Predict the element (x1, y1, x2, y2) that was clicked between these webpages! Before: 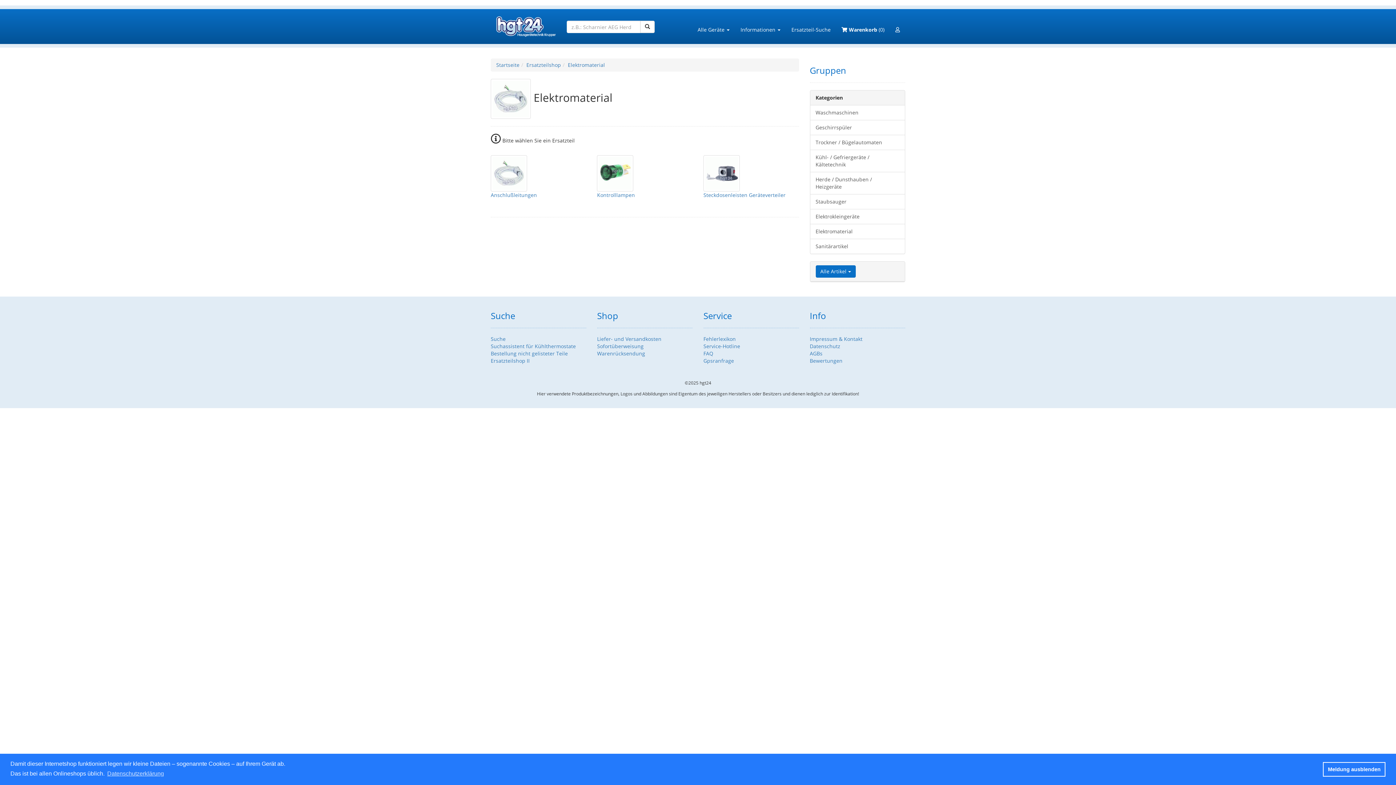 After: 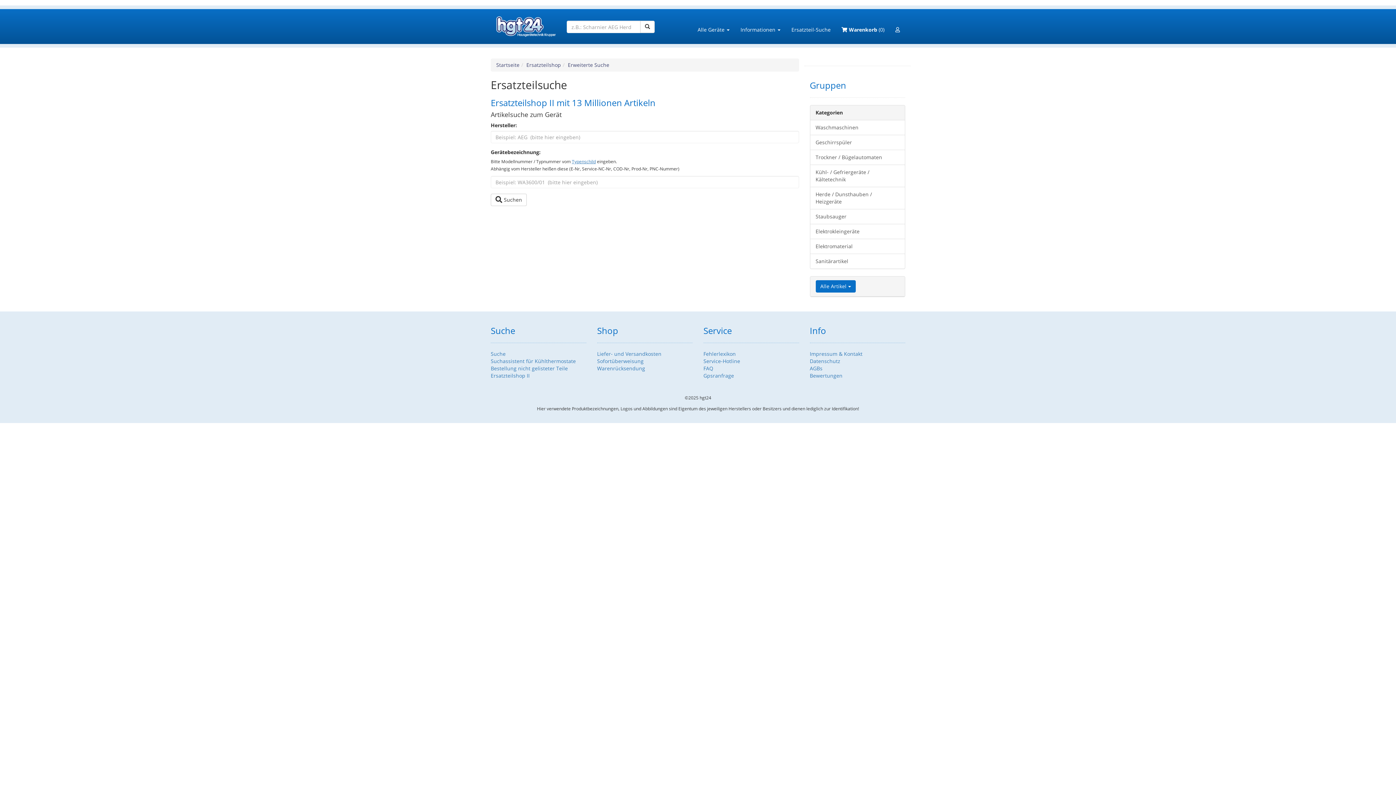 Action: bbox: (490, 335, 586, 342) label: Suche